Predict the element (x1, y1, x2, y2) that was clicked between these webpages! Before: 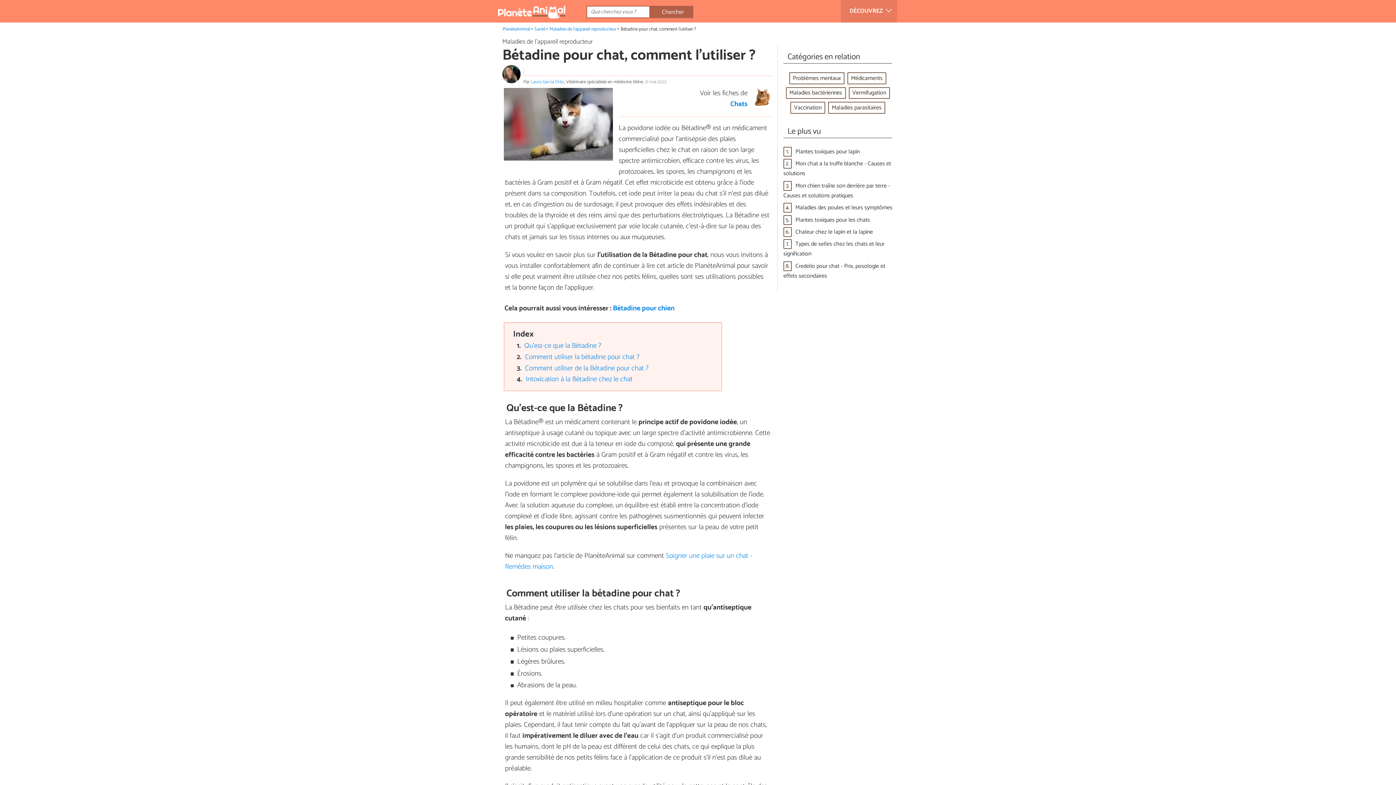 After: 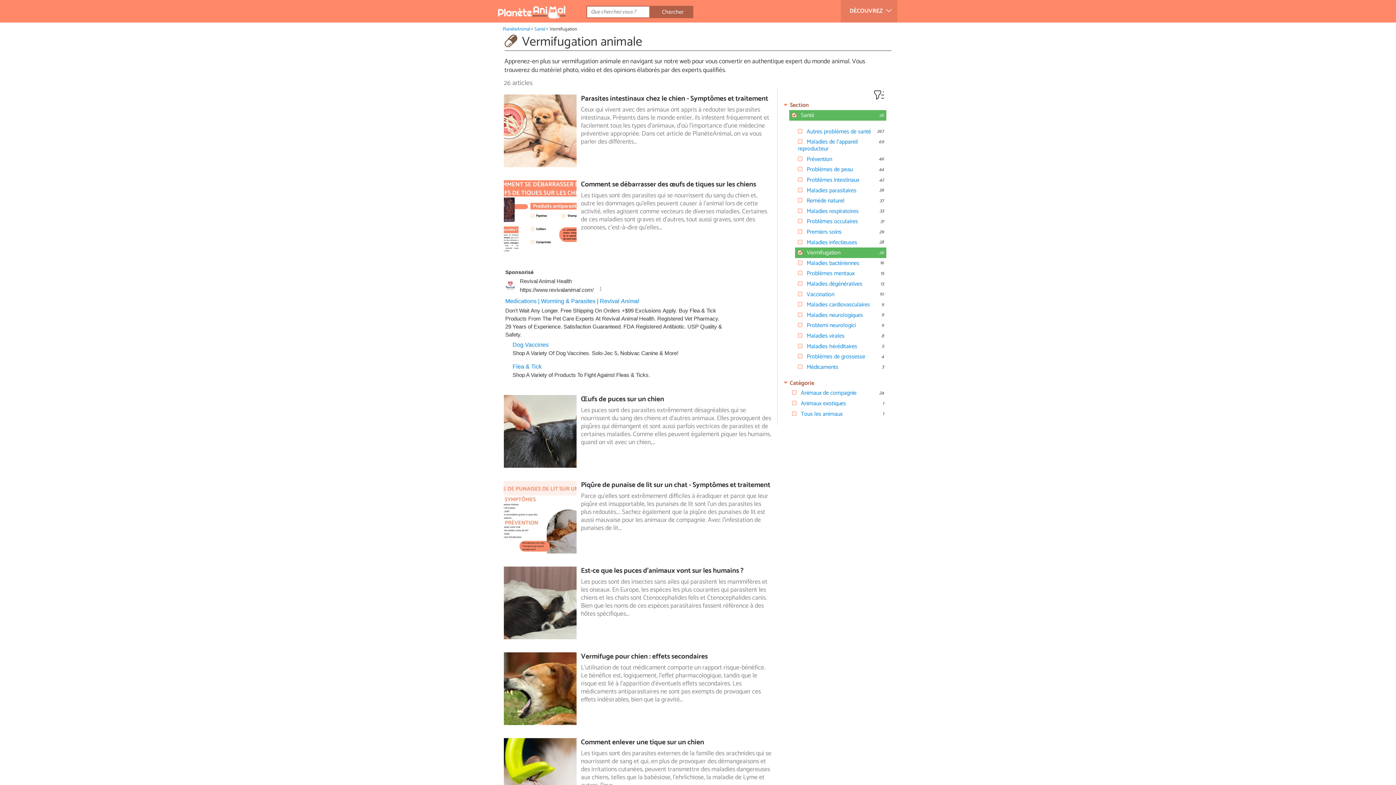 Action: bbox: (848, 87, 890, 98) label: Vermifugation